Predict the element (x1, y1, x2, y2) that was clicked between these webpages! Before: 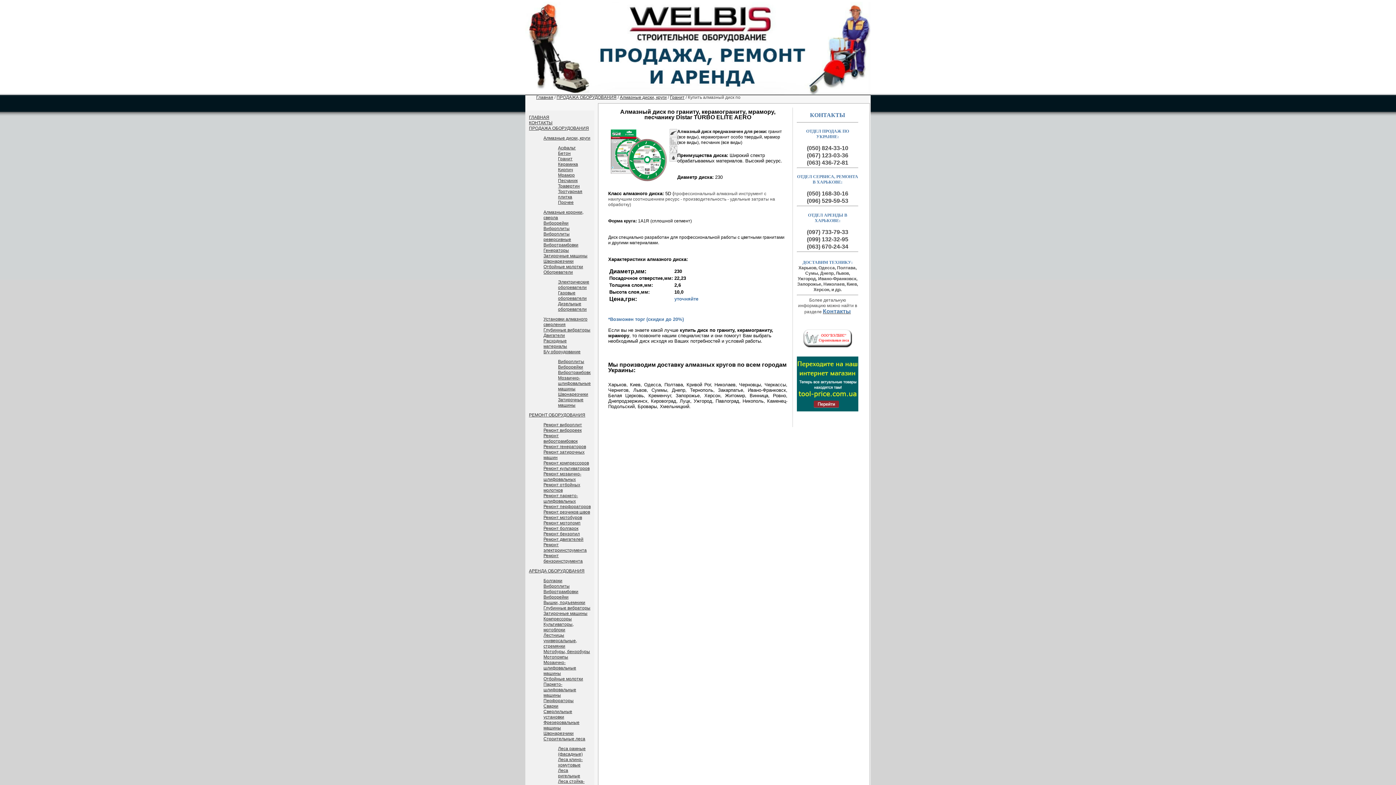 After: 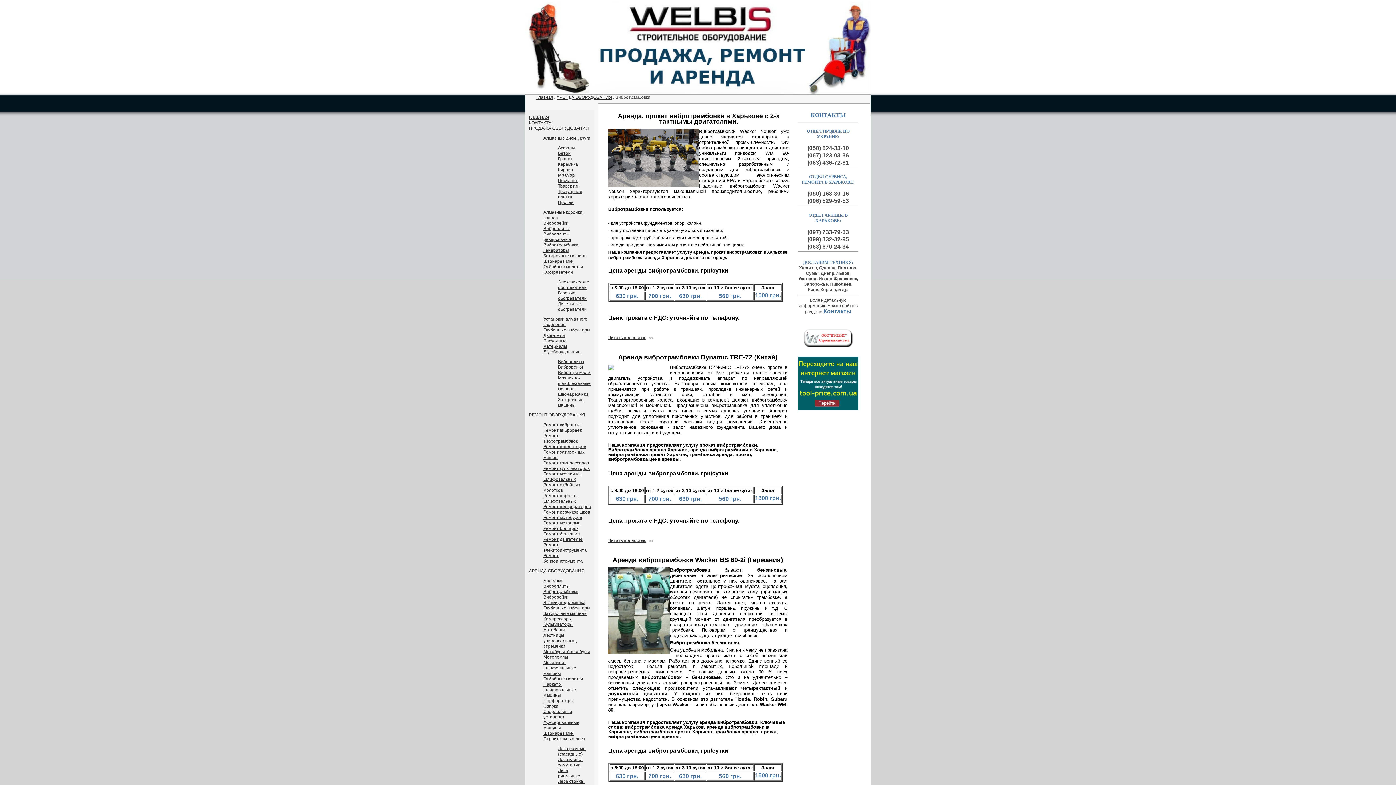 Action: label: Вибротрамбовки bbox: (543, 589, 578, 594)